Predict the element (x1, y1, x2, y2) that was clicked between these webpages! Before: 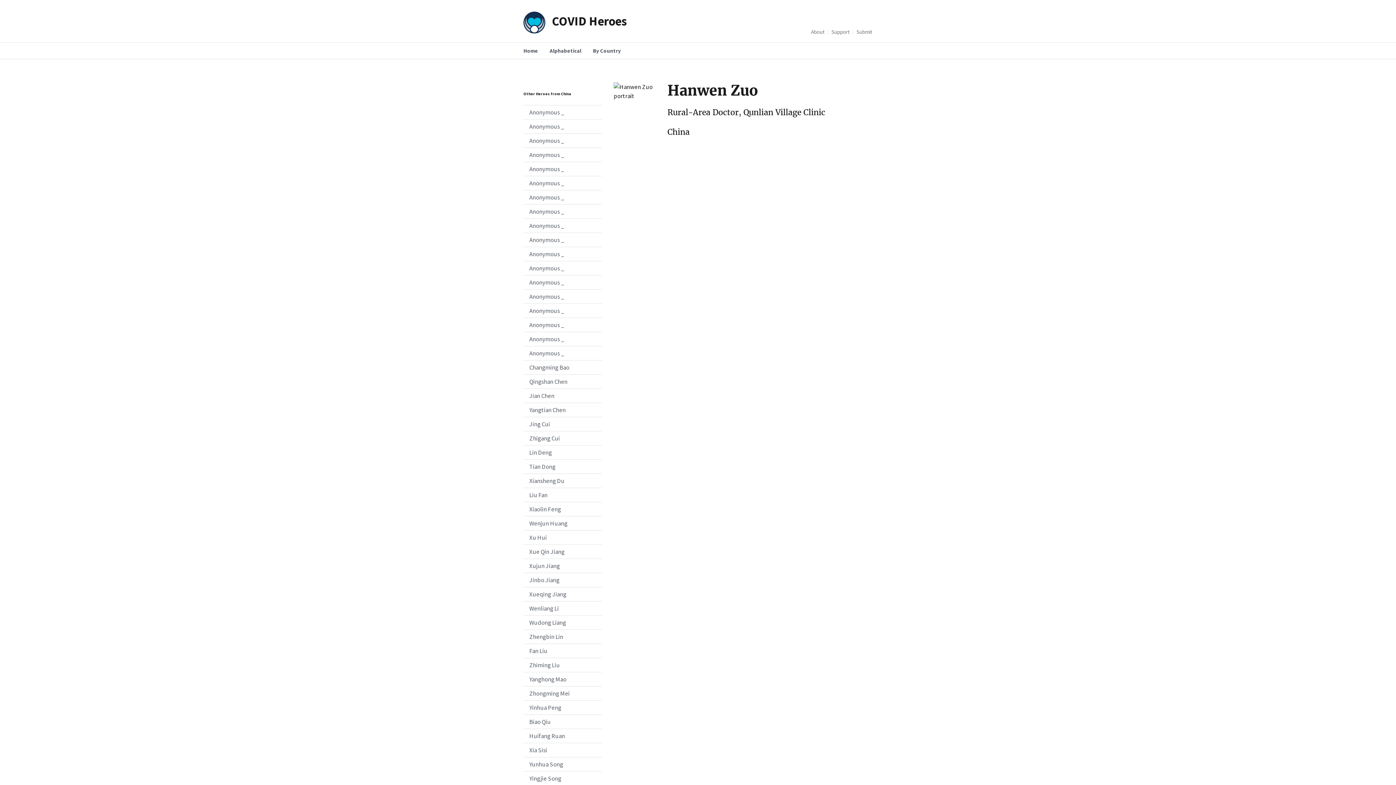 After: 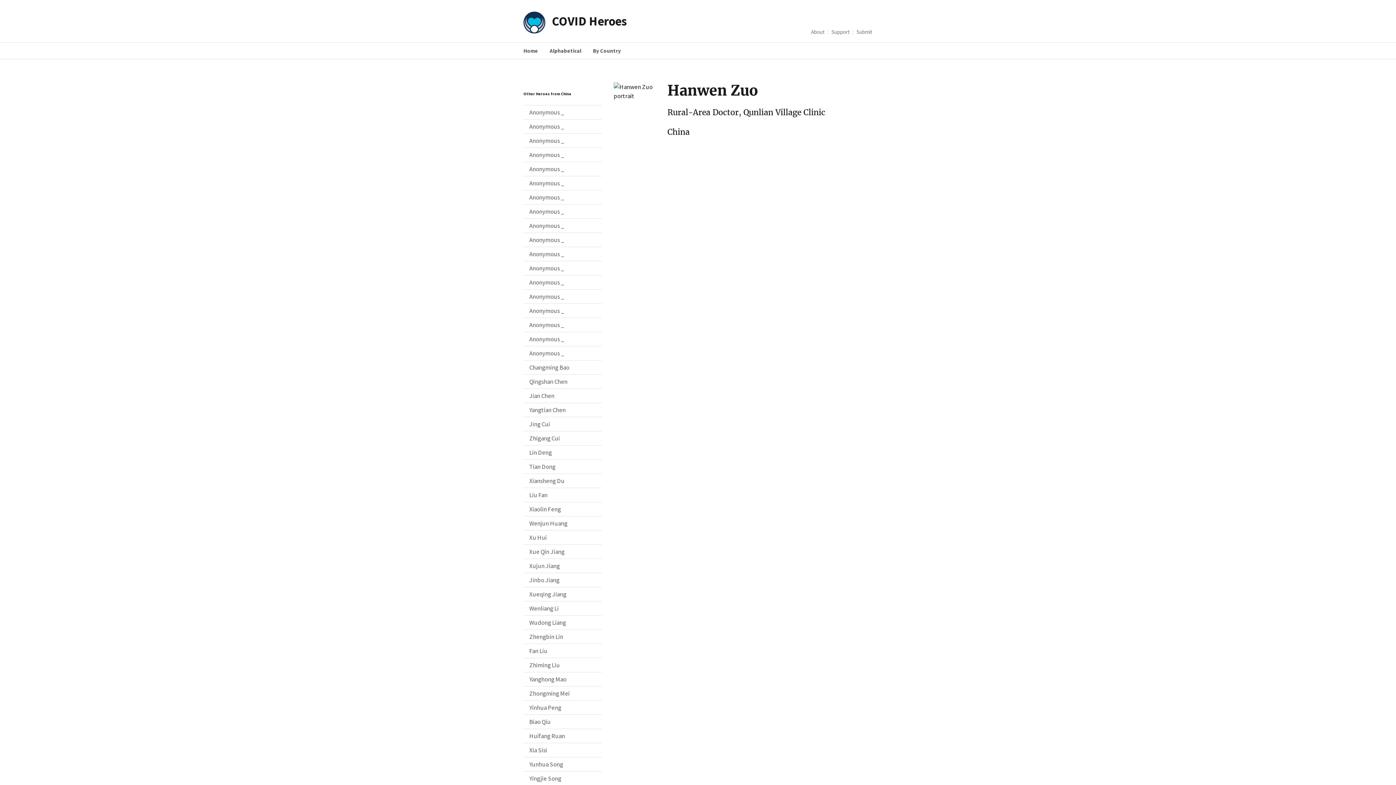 Action: bbox: (523, 431, 602, 445) label: Zhigang Cui